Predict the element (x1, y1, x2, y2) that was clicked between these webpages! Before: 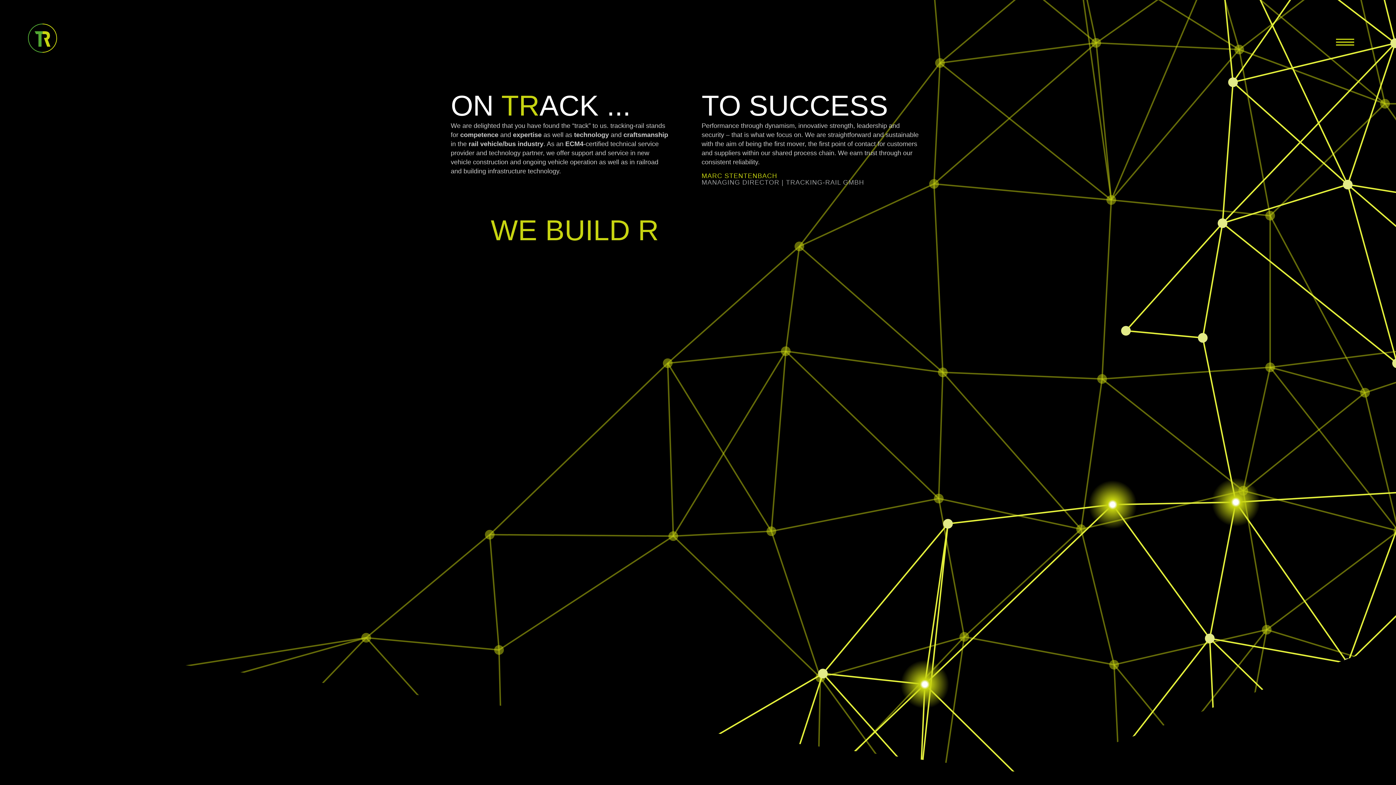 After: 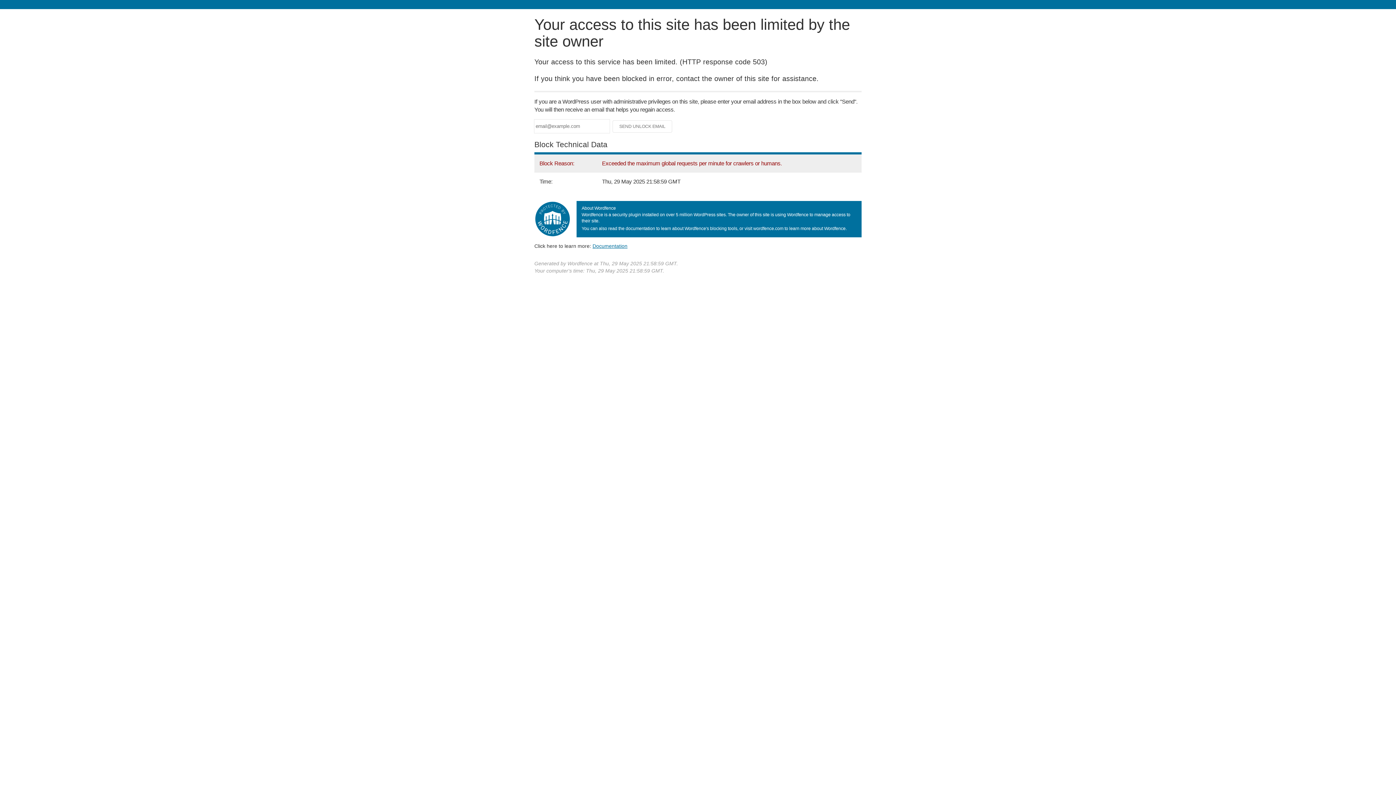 Action: bbox: (27, 23, 57, 52)